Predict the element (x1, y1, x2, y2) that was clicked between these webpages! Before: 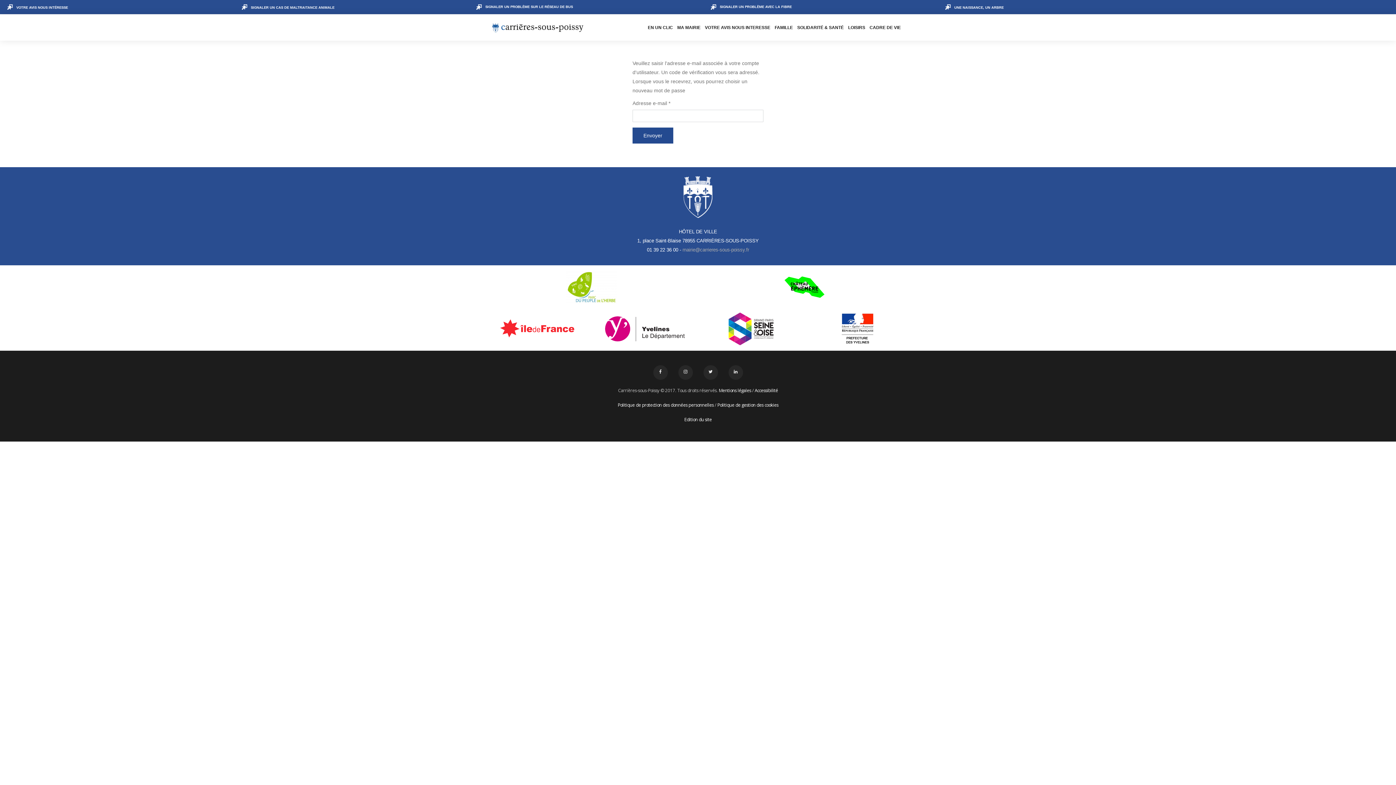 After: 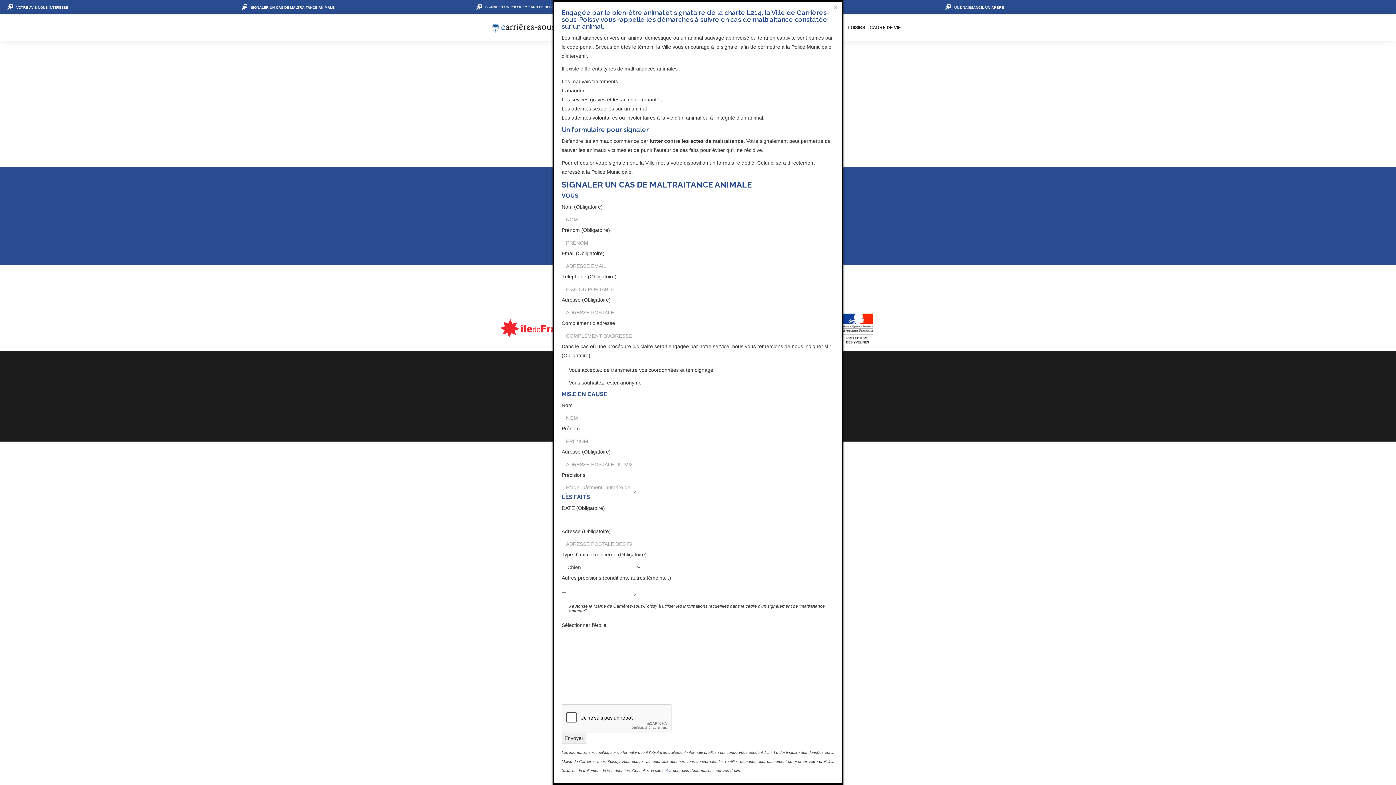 Action: bbox: (250, 4, 334, 9) label: SIGNALER UN CAS DE MALTRAITANCE ANIMALE